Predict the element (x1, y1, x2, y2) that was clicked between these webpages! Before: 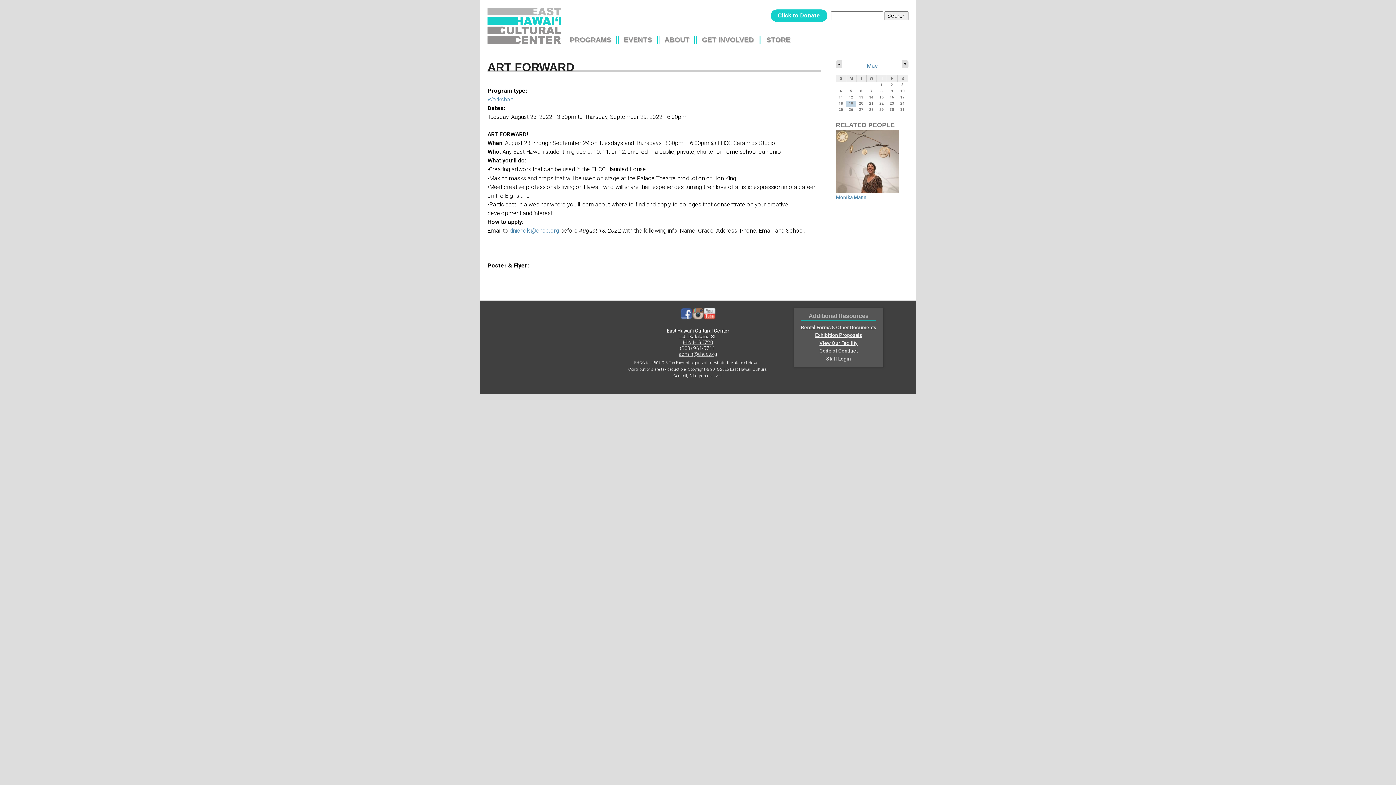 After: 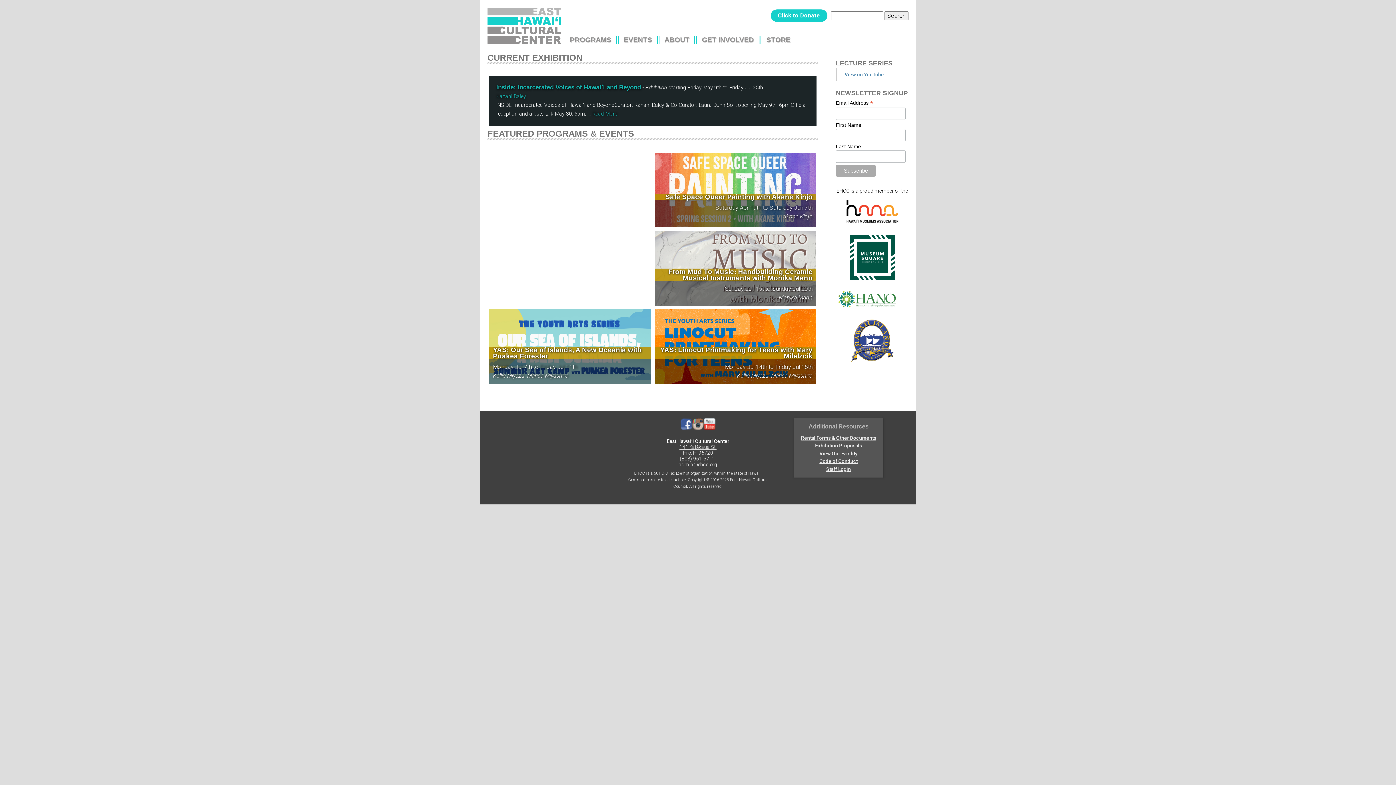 Action: bbox: (487, 7, 561, 43)